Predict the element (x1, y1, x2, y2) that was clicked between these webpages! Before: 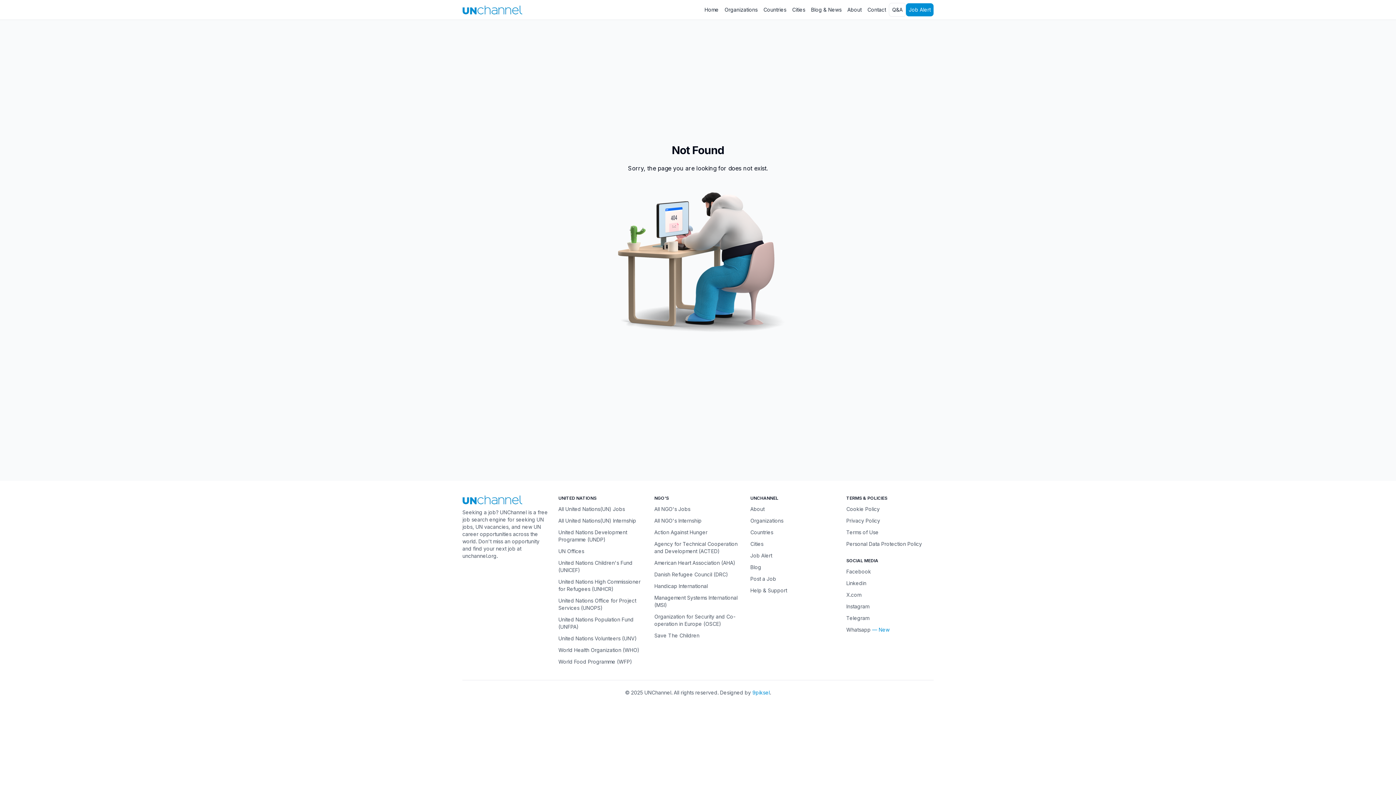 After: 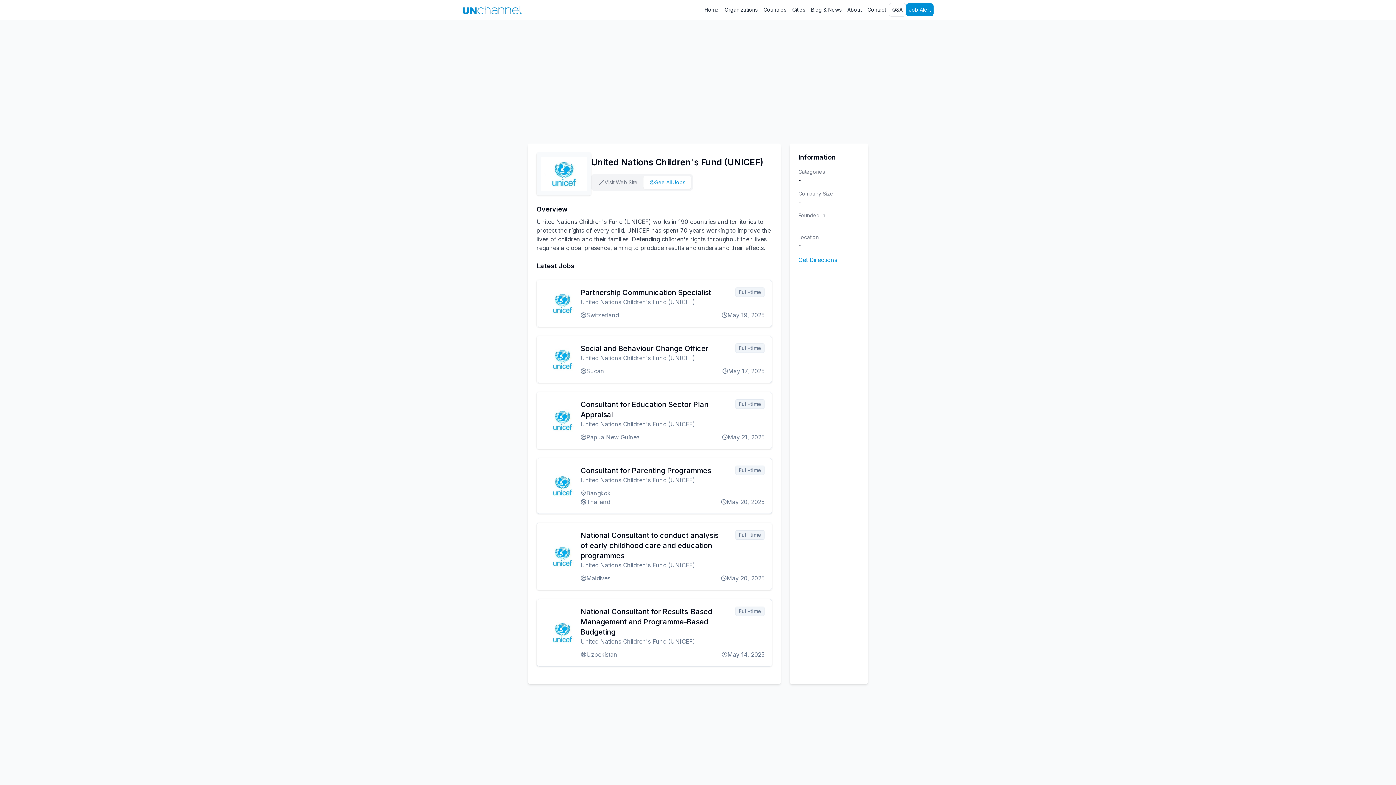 Action: label: United Nations Children's Fund (UNICEF) bbox: (558, 559, 645, 574)